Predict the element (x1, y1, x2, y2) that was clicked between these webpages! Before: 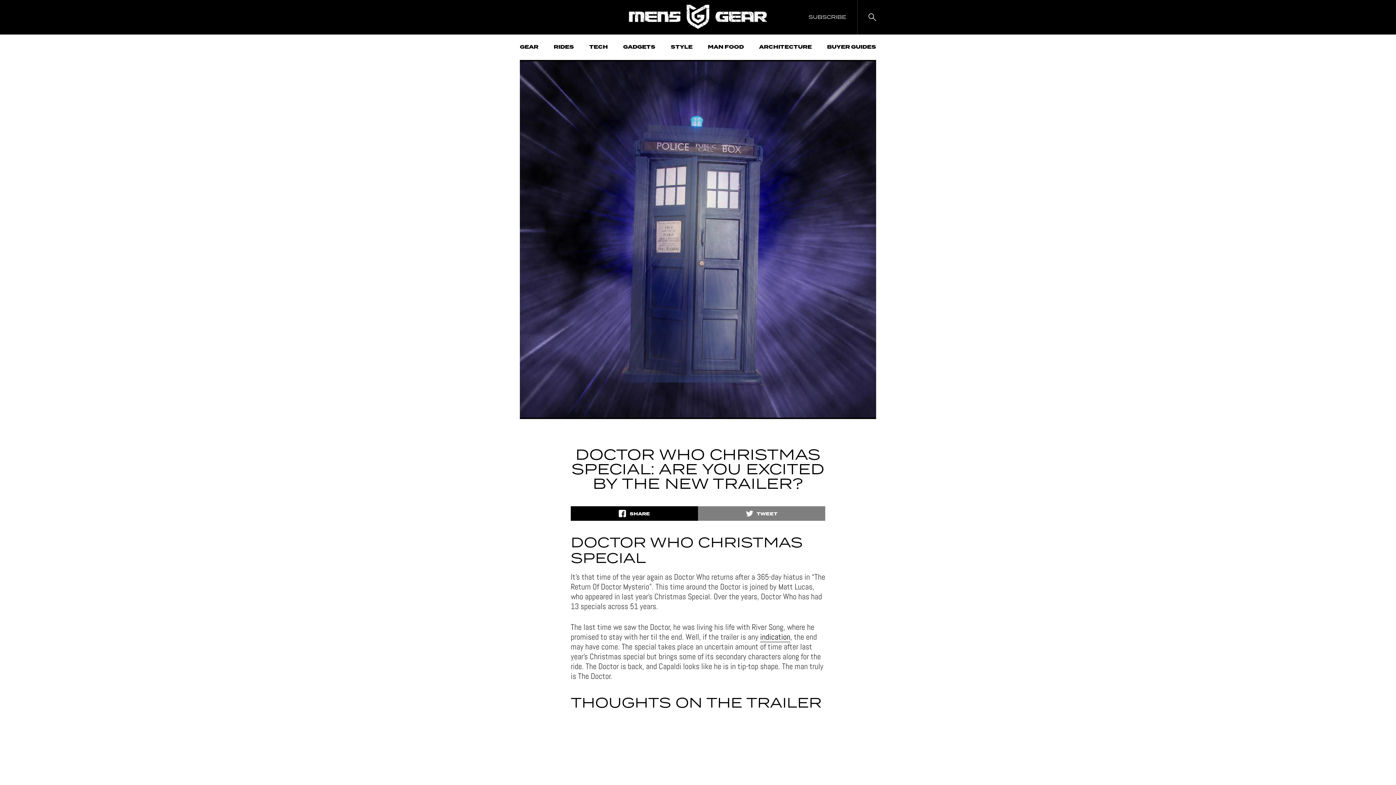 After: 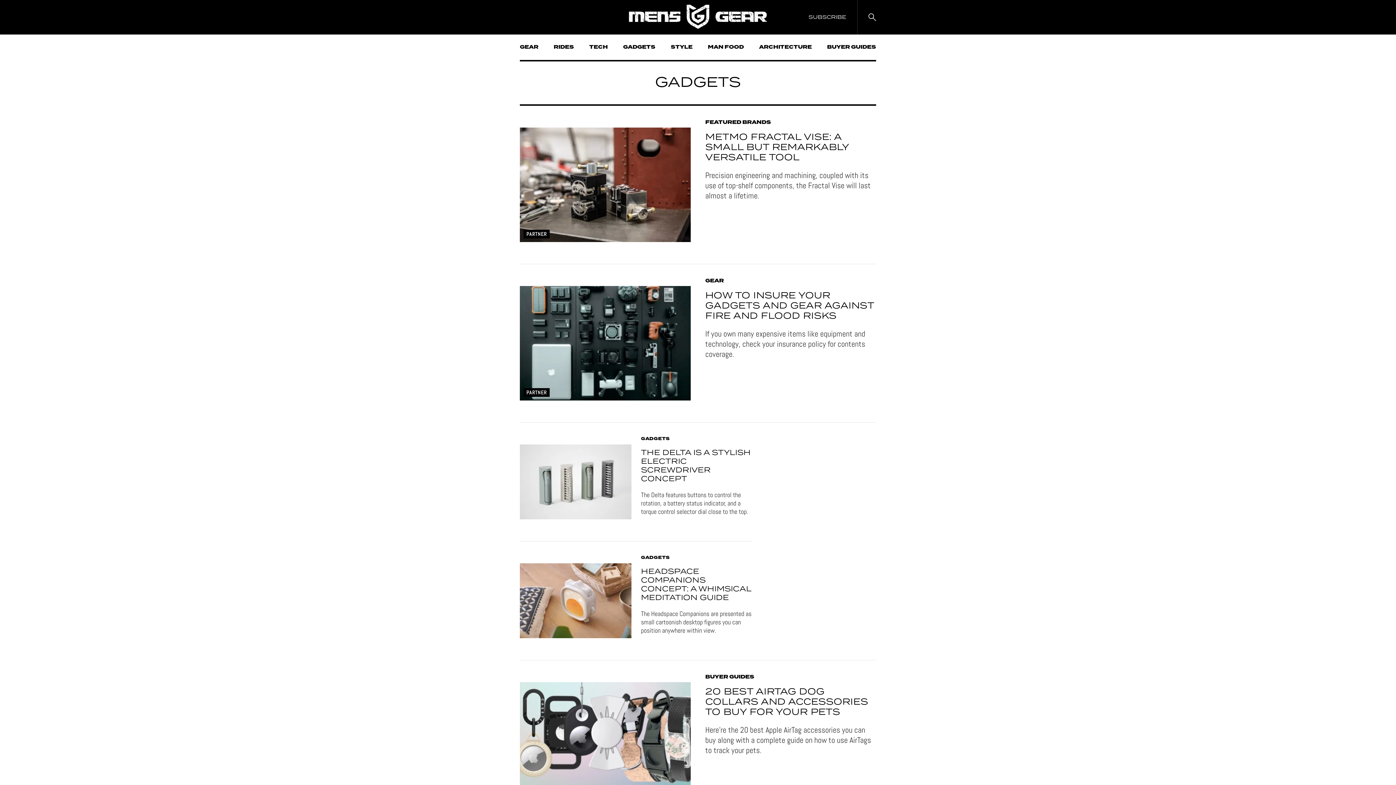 Action: bbox: (623, 34, 655, 60) label: GADGETS